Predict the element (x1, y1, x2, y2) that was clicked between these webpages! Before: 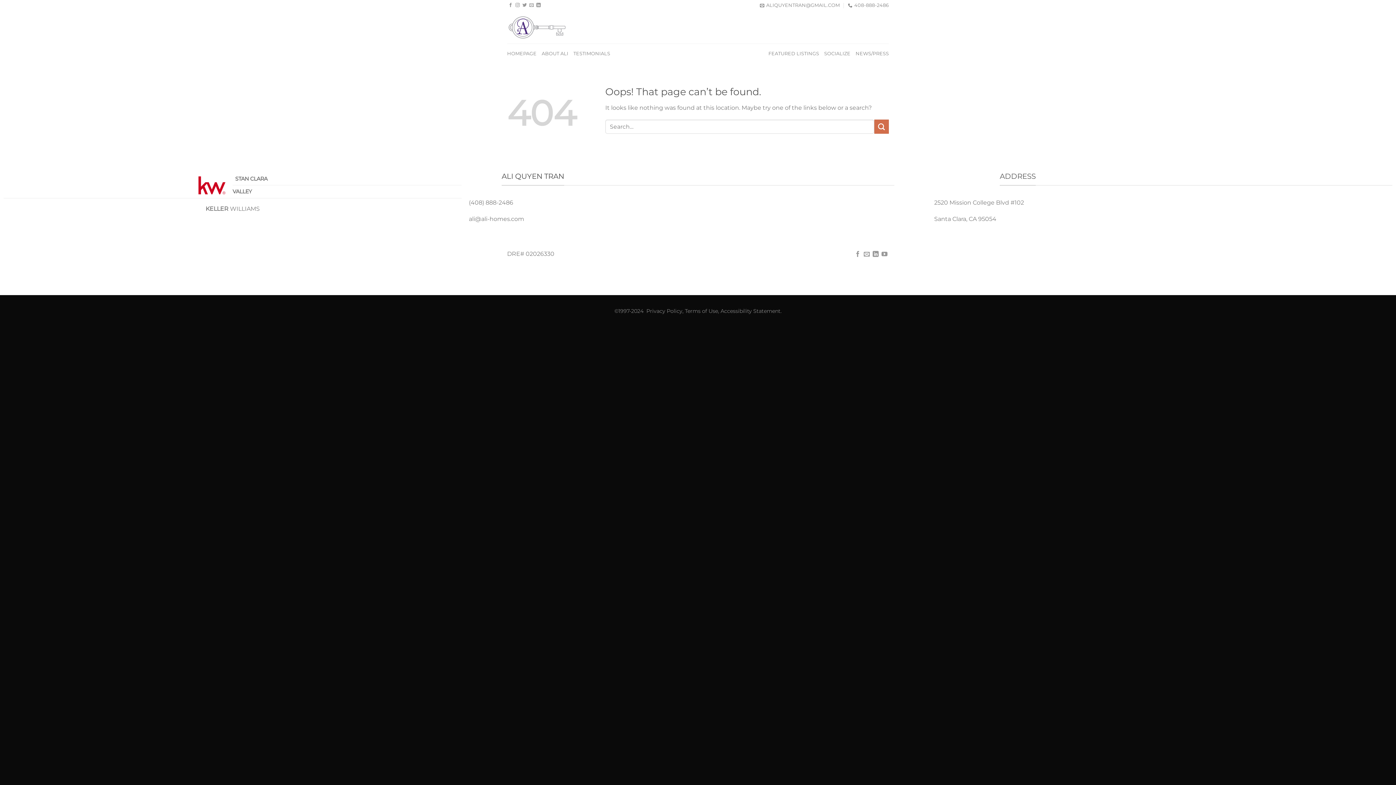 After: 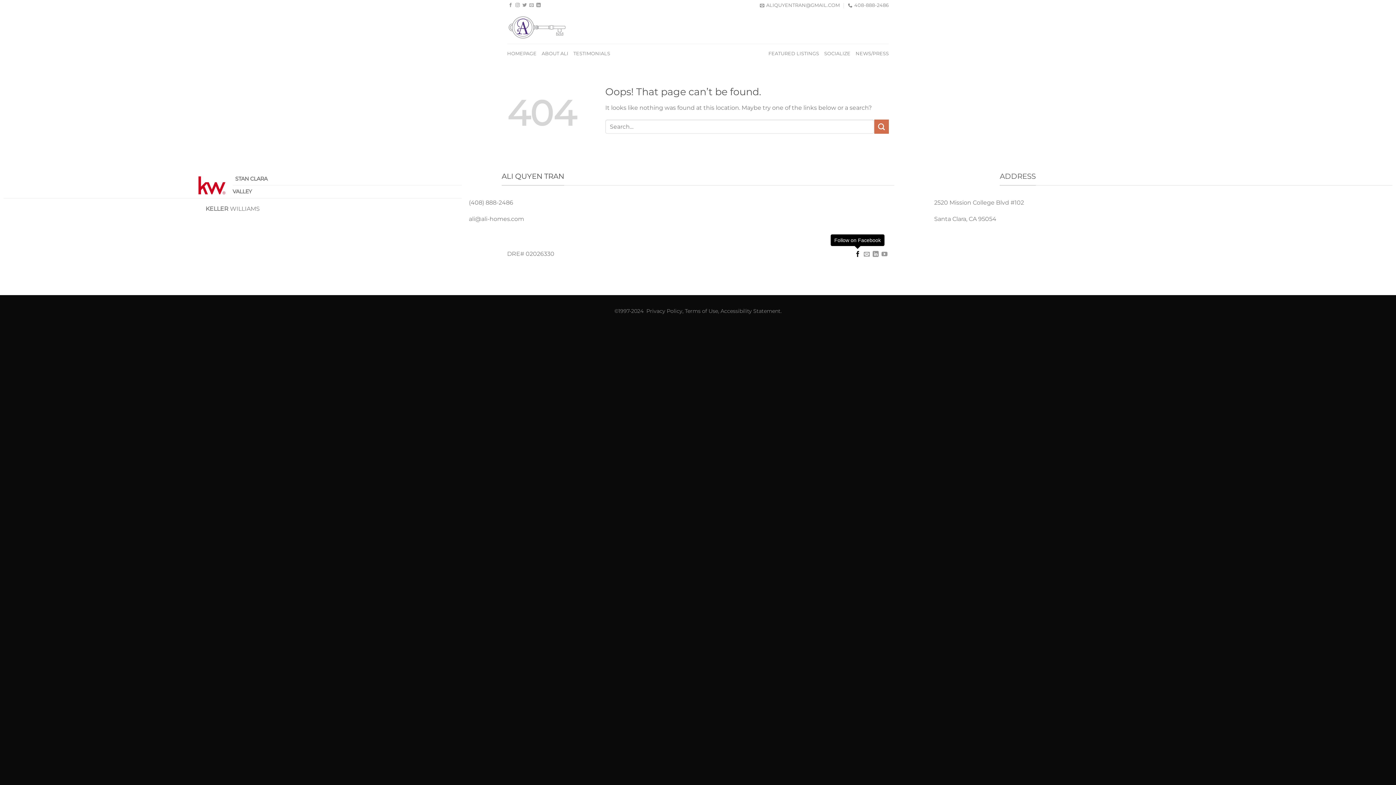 Action: label: Follow on Facebook bbox: (854, 251, 860, 257)